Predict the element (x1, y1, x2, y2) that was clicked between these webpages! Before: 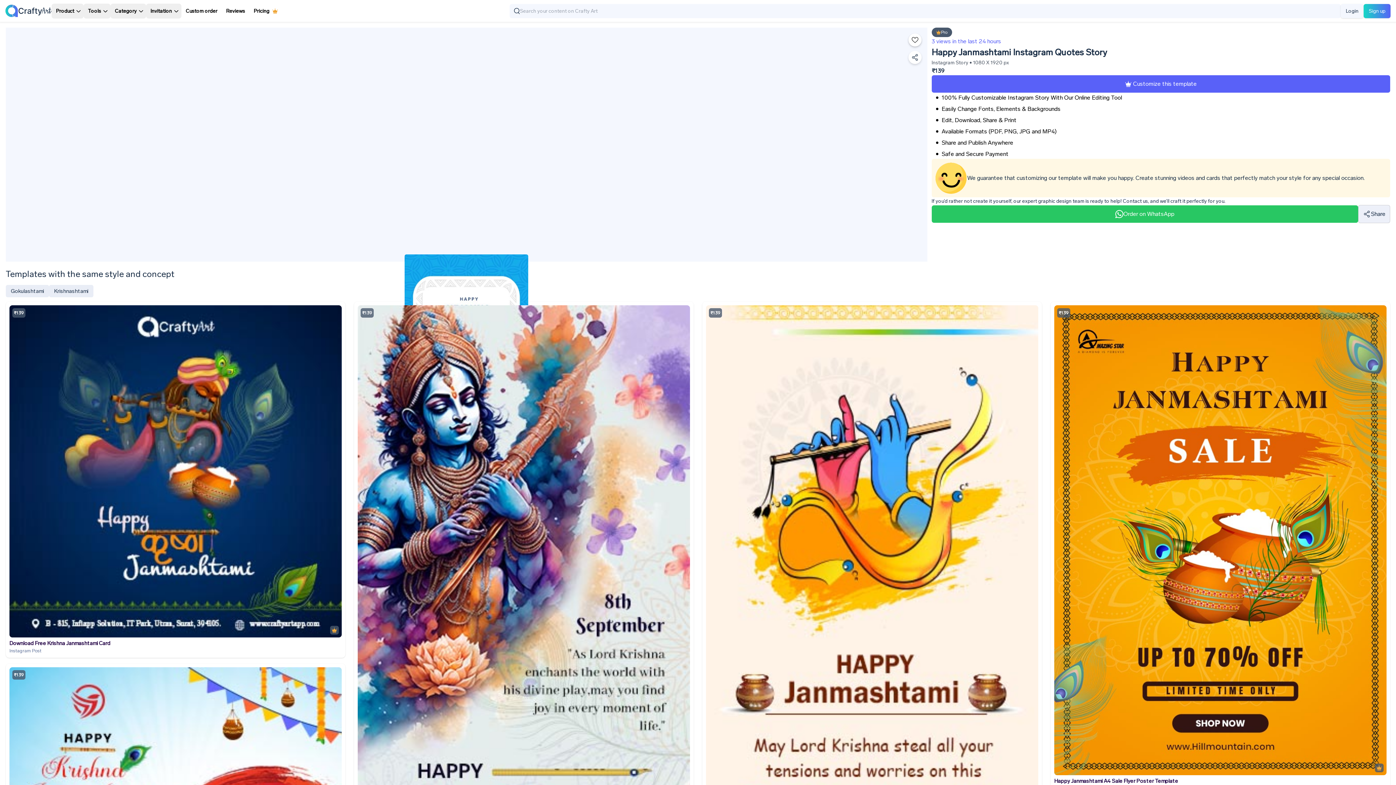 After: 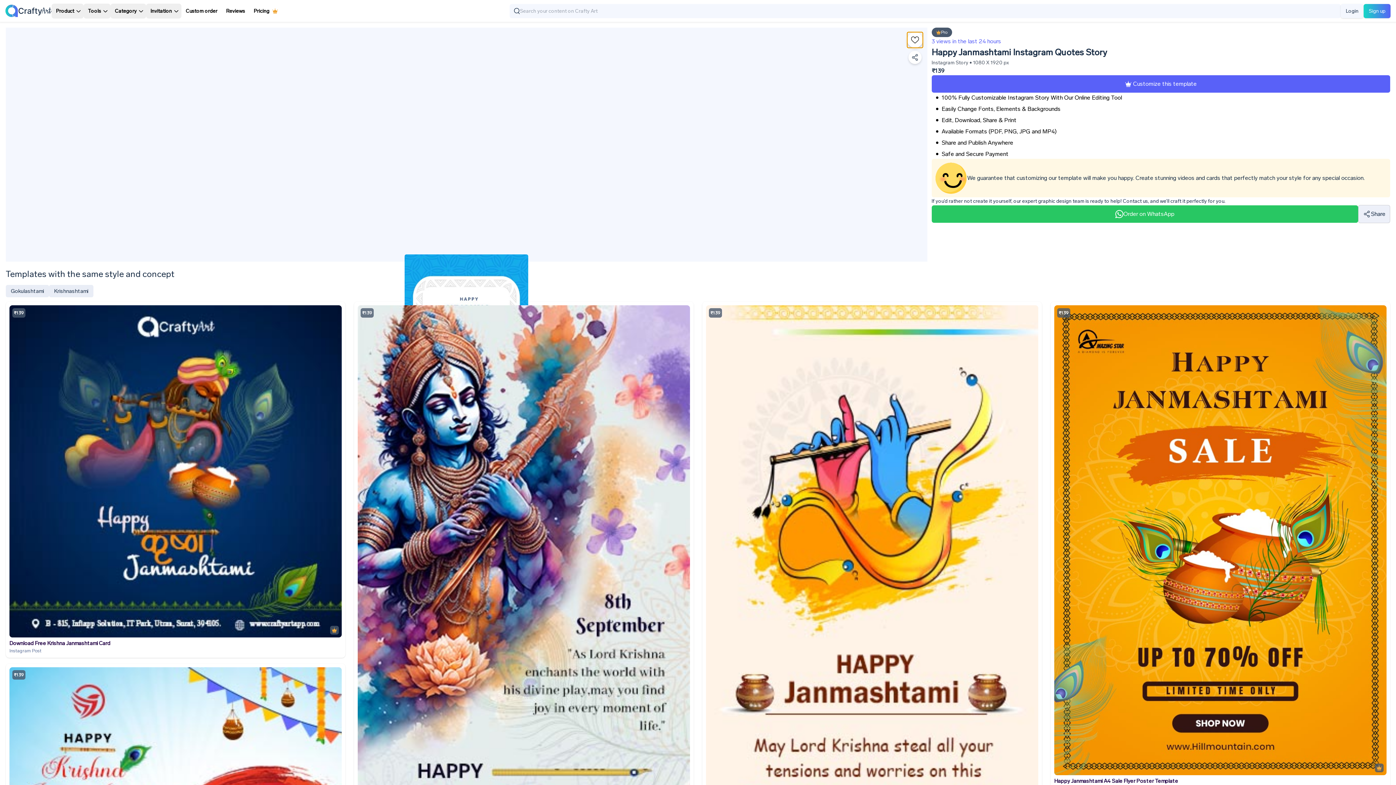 Action: label: Name bbox: (908, 33, 921, 46)